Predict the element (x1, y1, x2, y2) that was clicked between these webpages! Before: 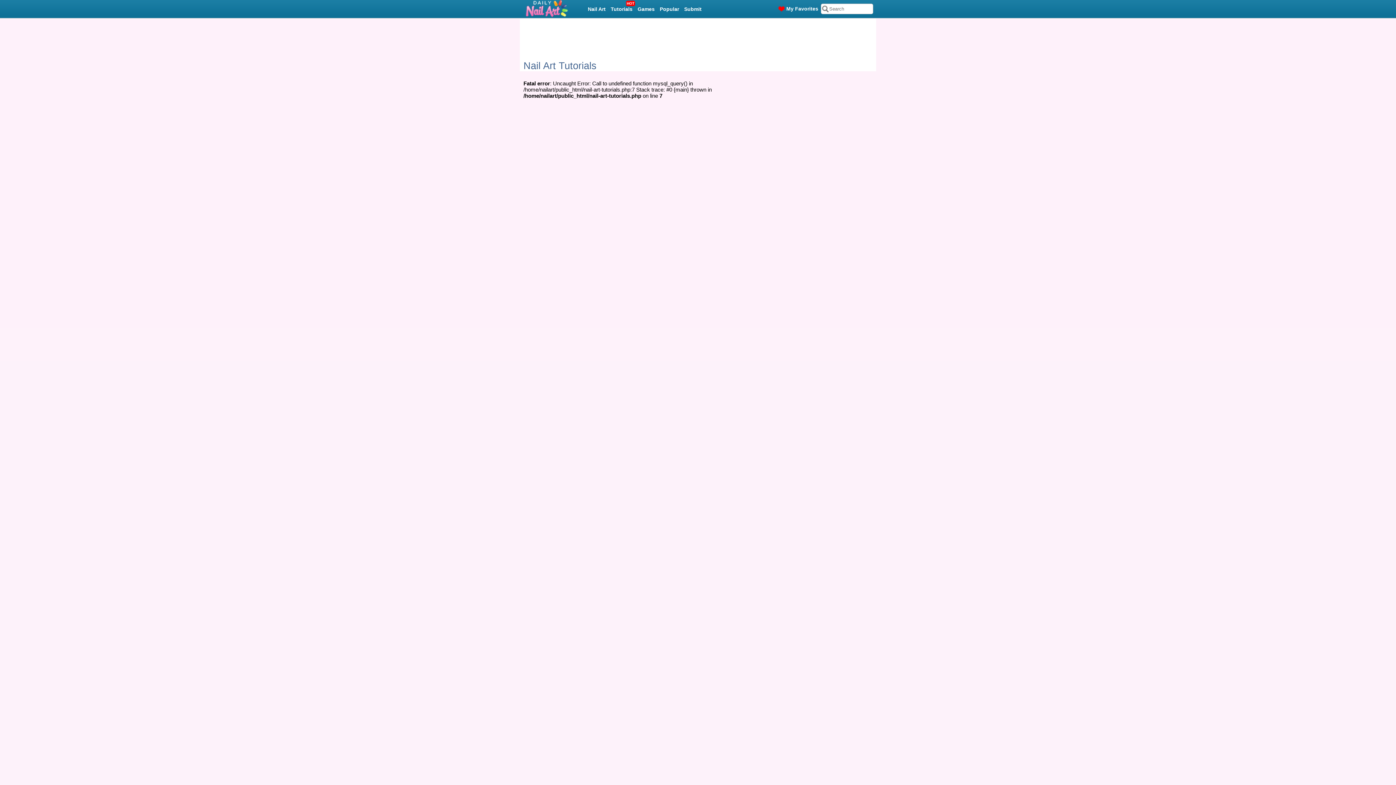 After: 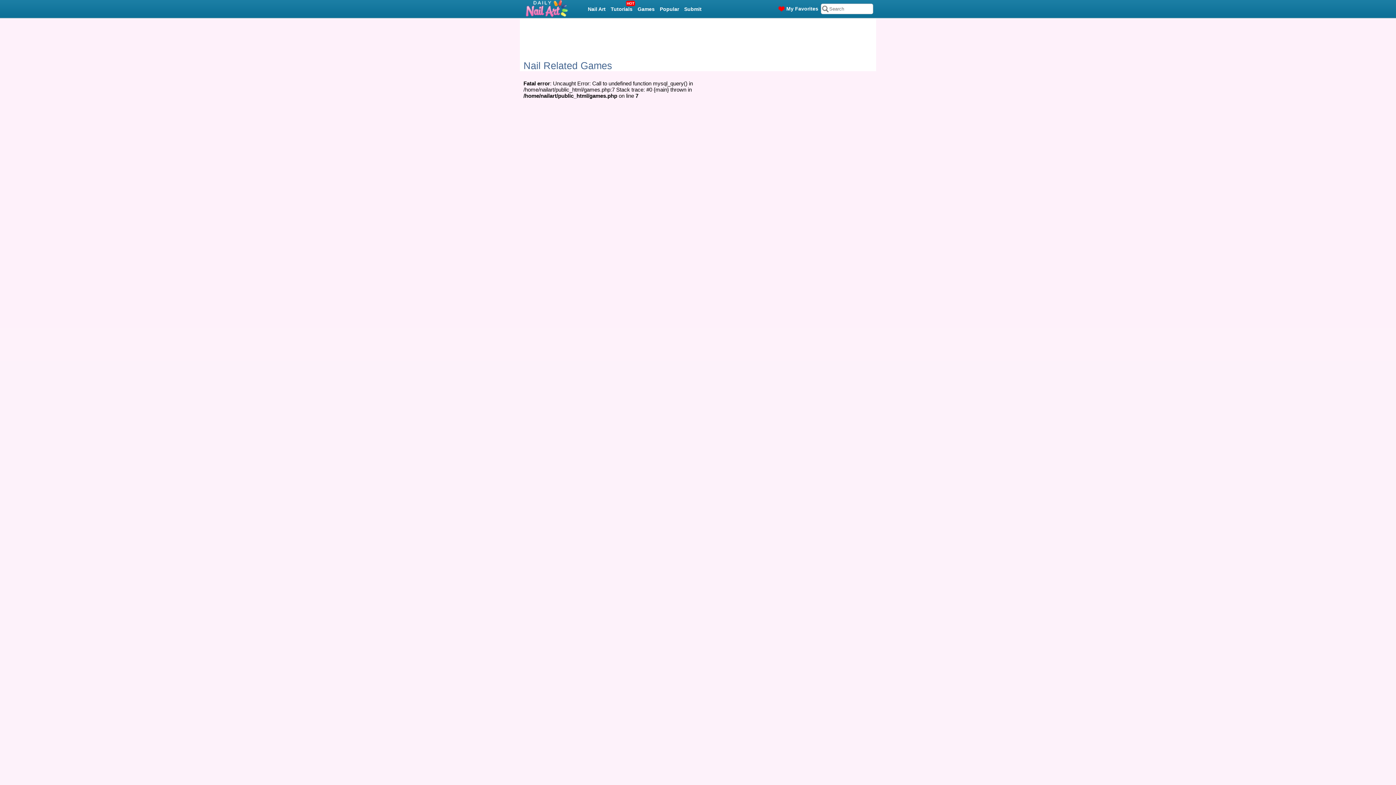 Action: bbox: (636, 1, 656, 17) label: Games